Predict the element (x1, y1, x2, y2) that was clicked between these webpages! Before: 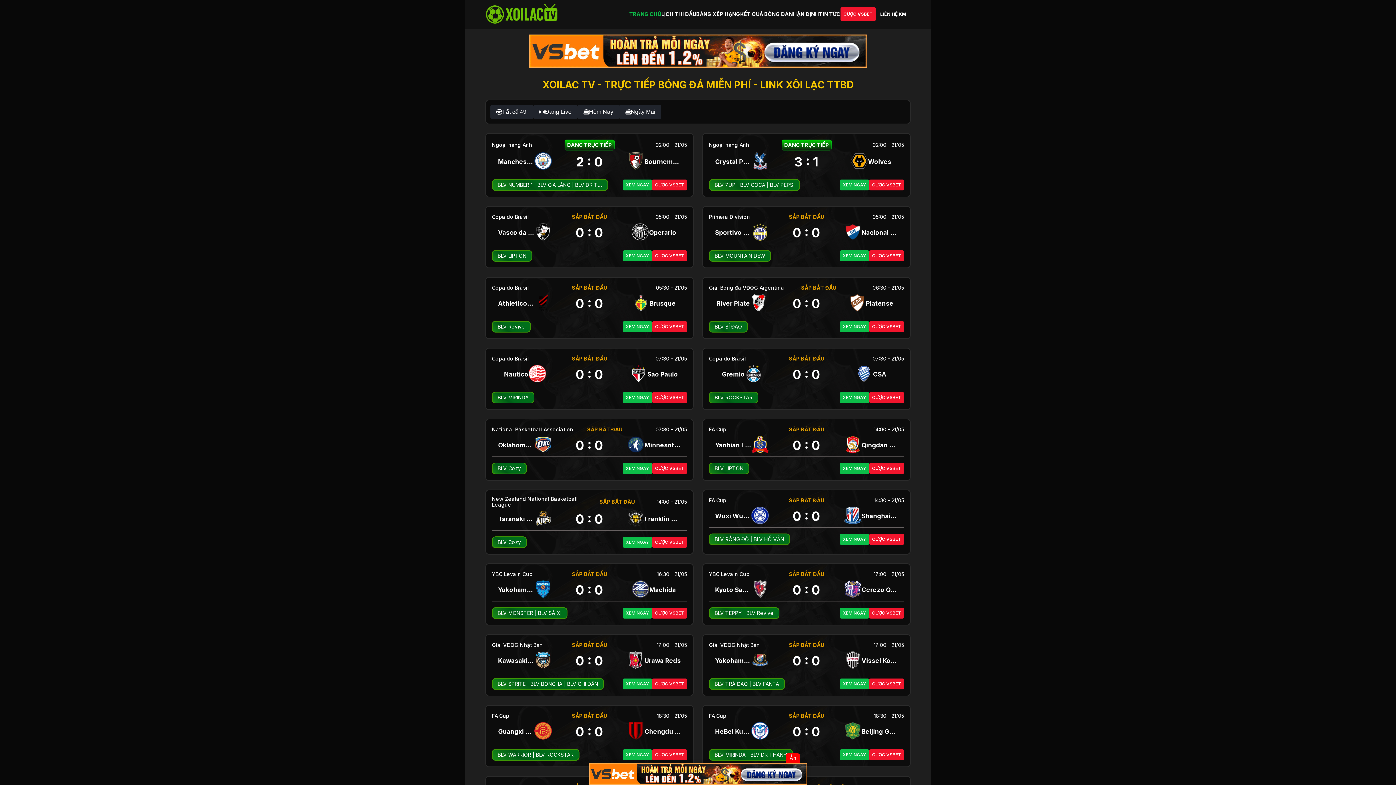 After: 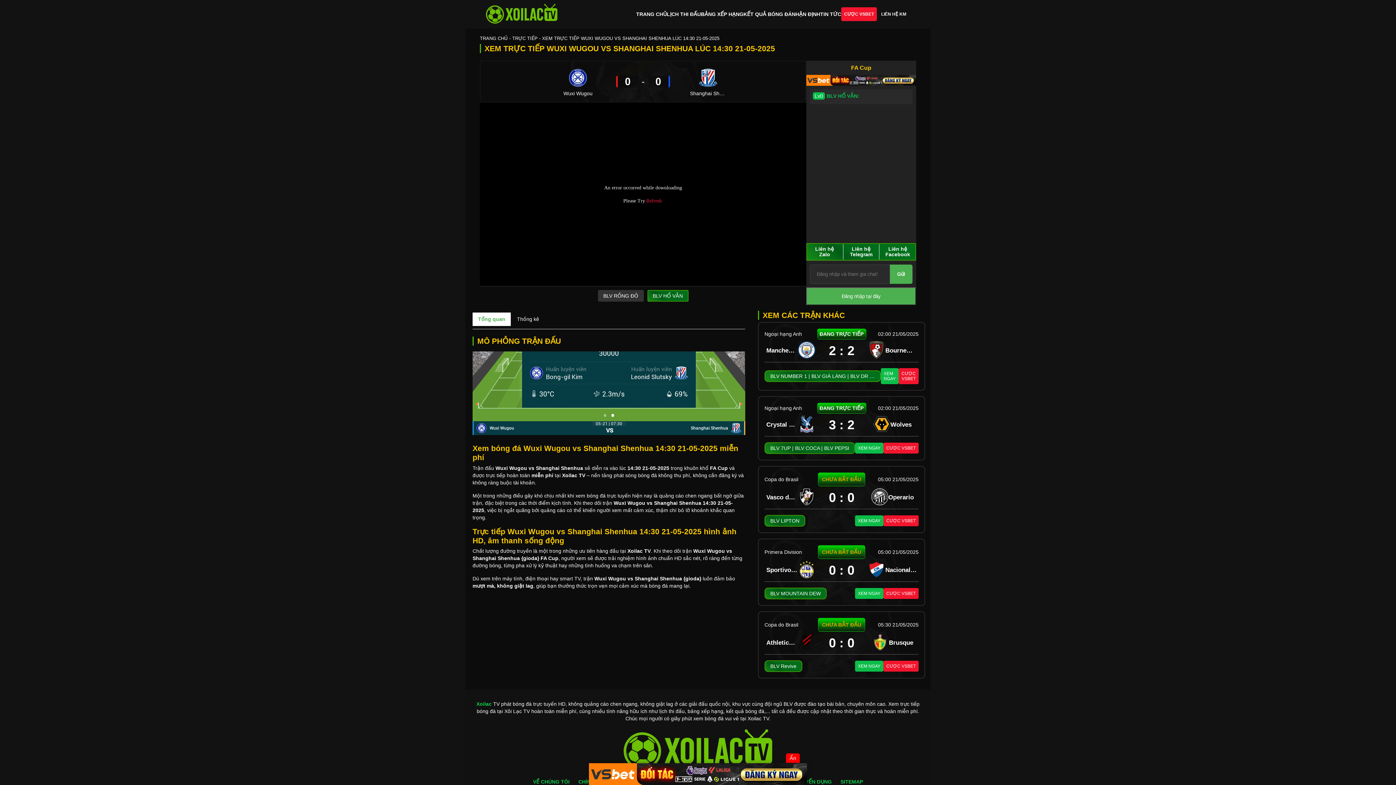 Action: label: BLV HỔ VẰN bbox: (753, 536, 784, 542)